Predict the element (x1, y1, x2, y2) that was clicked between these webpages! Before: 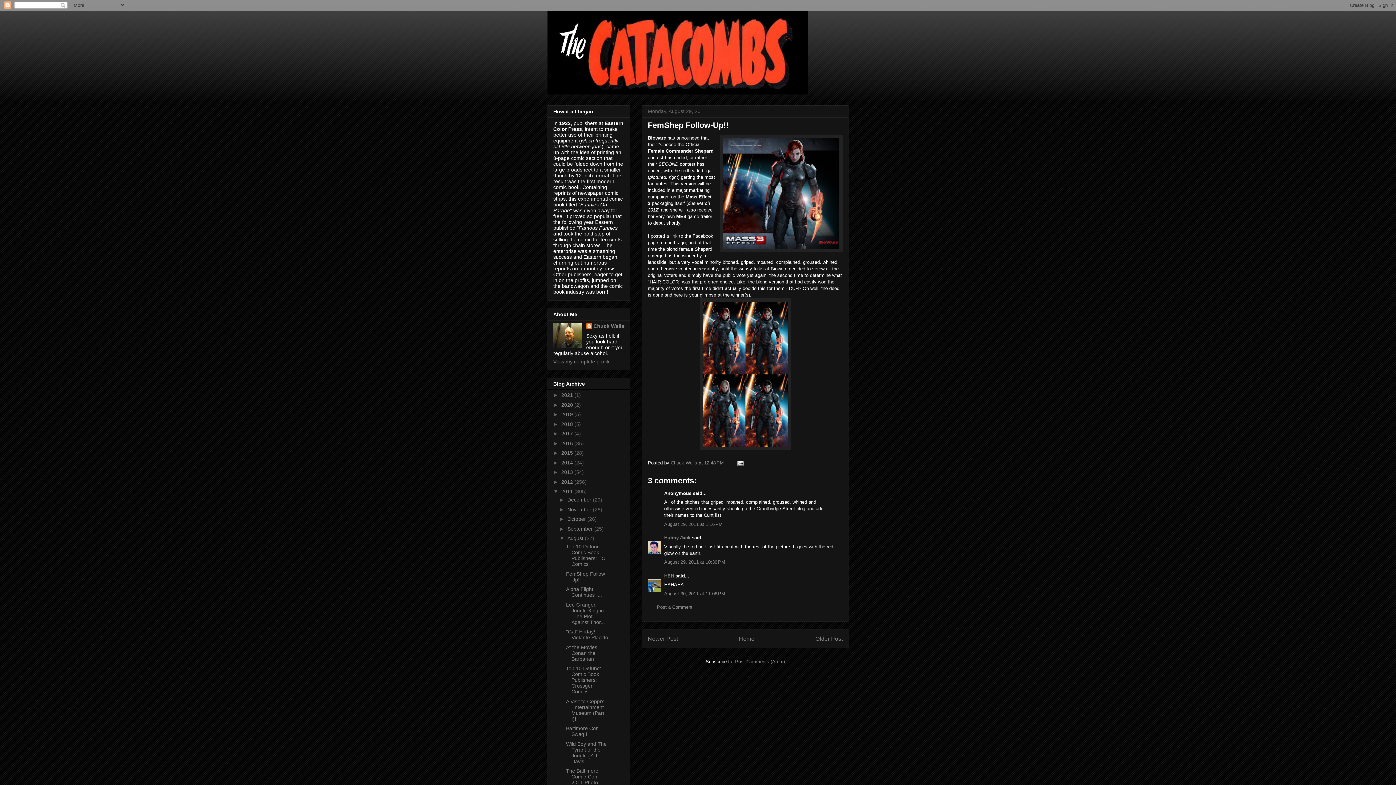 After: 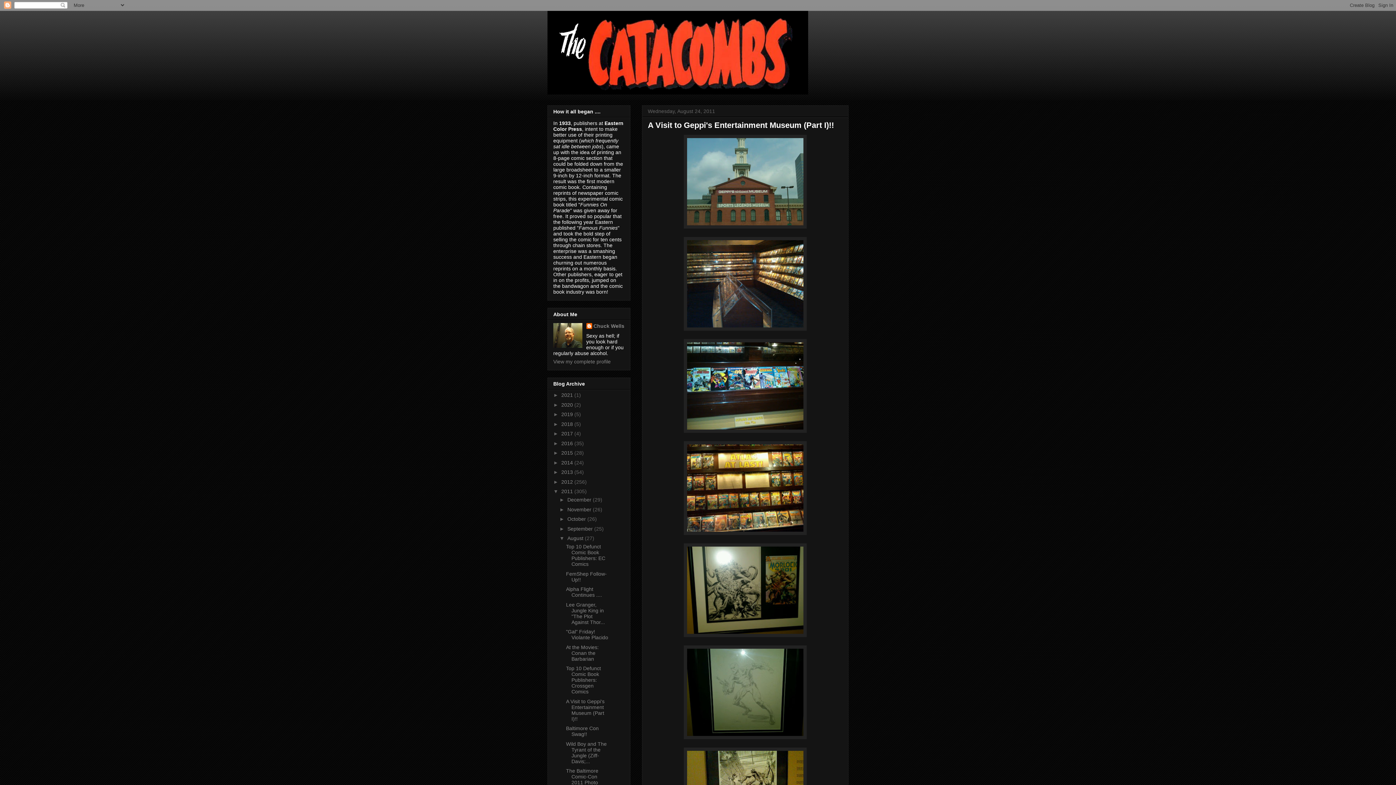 Action: bbox: (566, 698, 604, 722) label: A Visit to Geppi's Entertainment Museum (Part I)!!